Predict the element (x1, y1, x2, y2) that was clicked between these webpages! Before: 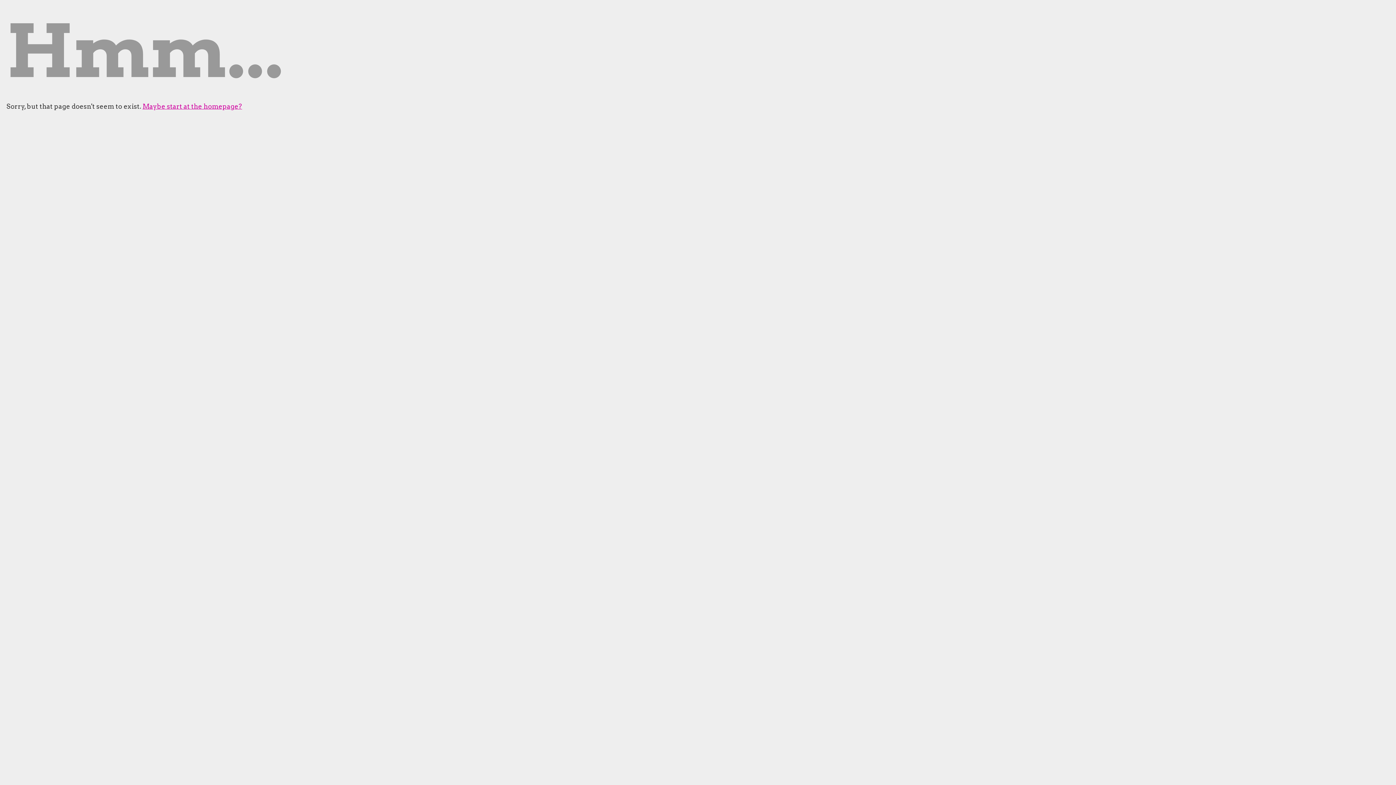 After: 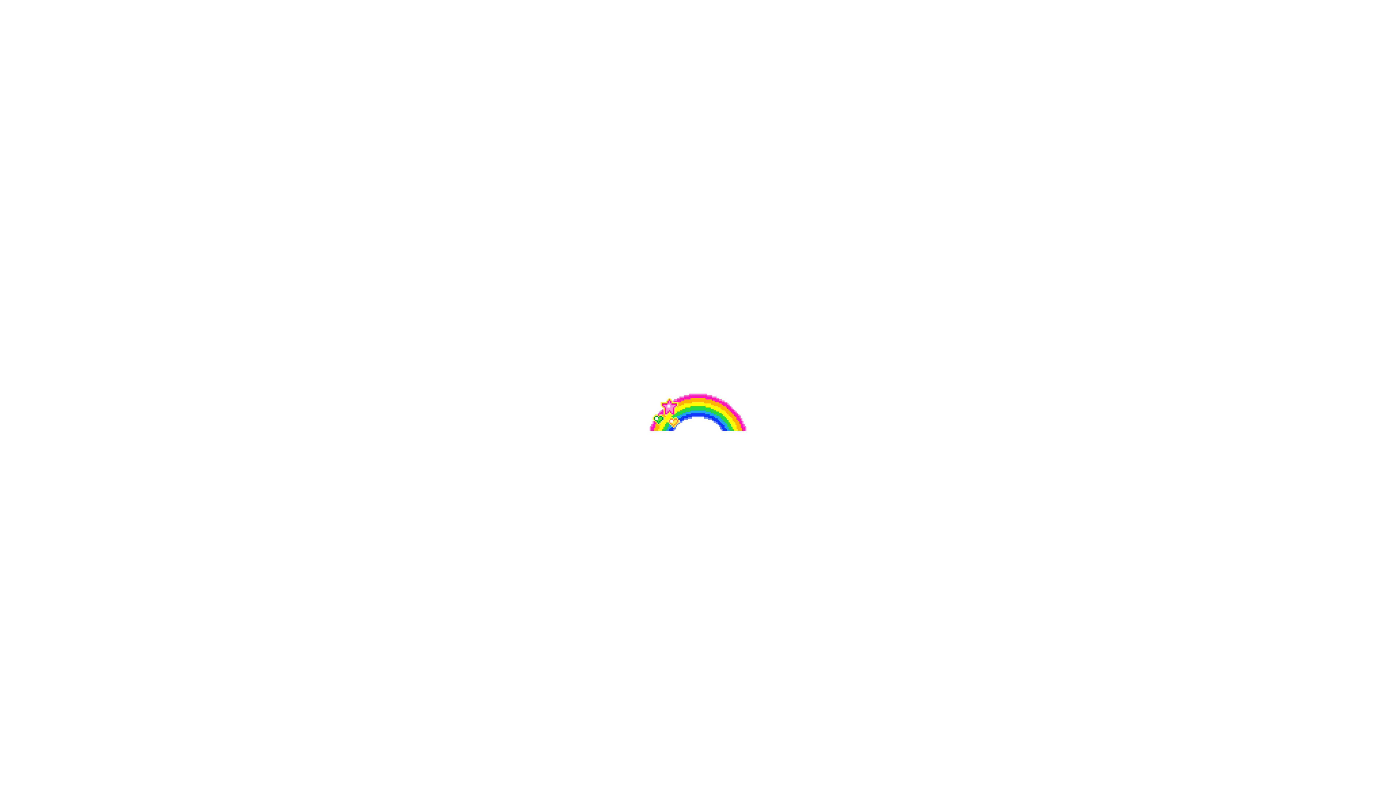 Action: bbox: (142, 102, 242, 110) label: Maybe start at the homepage?